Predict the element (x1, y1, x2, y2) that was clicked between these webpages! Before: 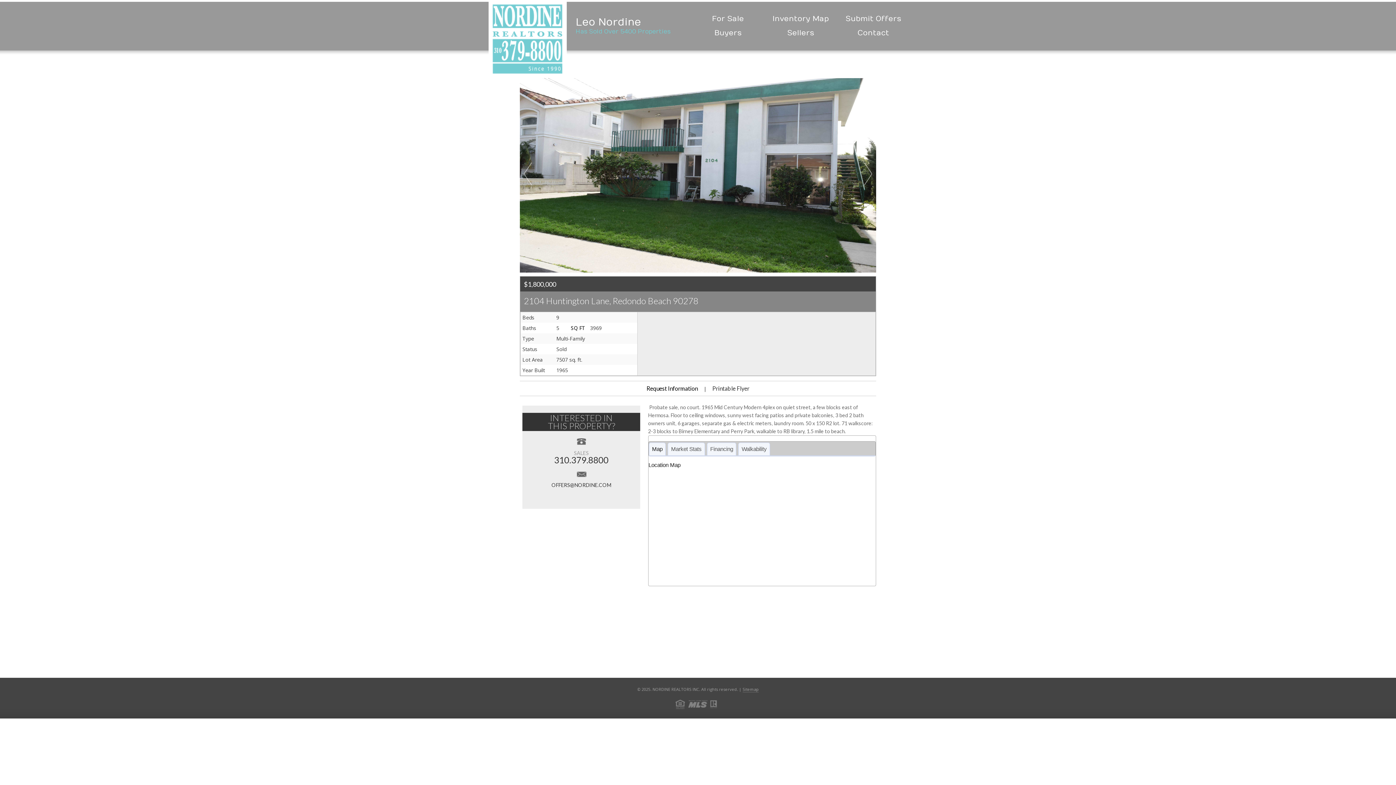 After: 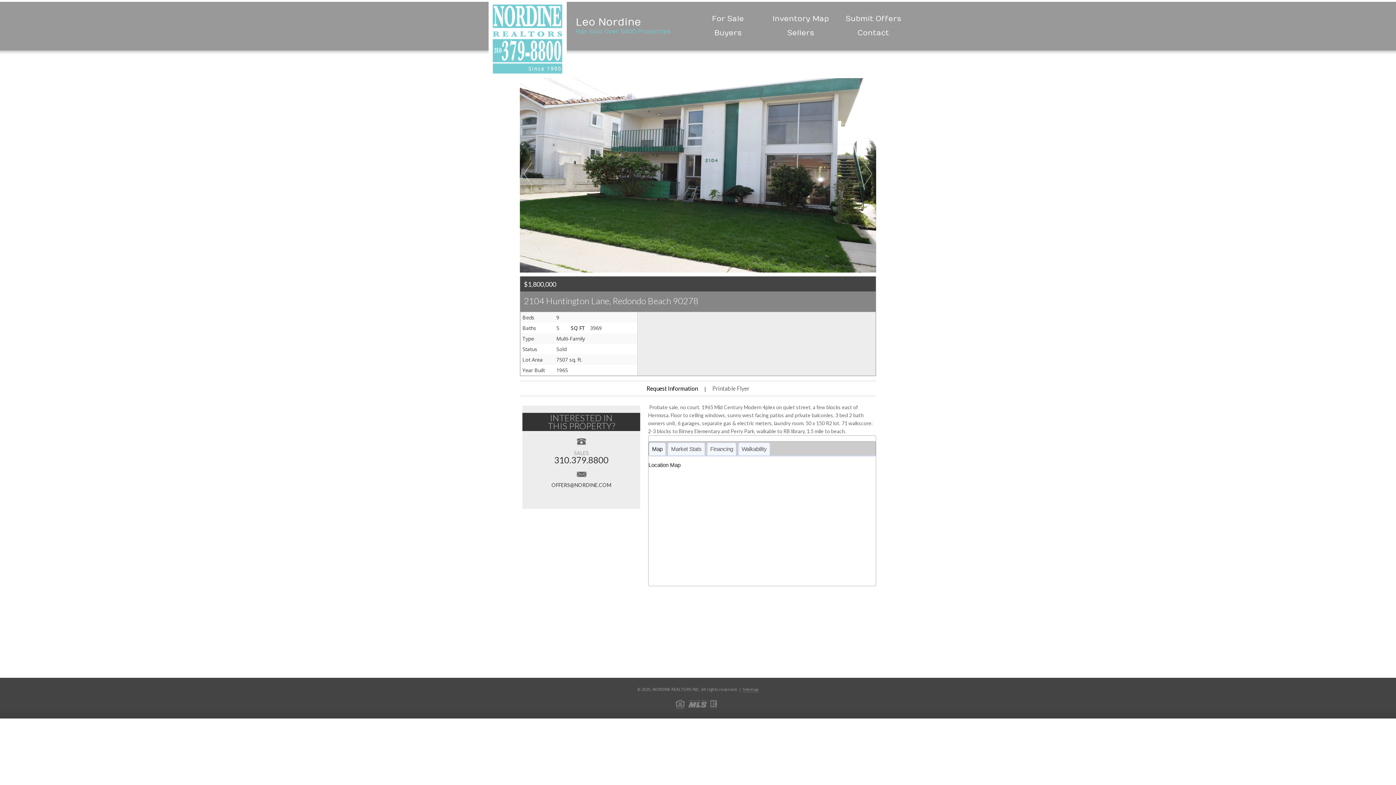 Action: bbox: (712, 385, 749, 392) label: Printable Flyer